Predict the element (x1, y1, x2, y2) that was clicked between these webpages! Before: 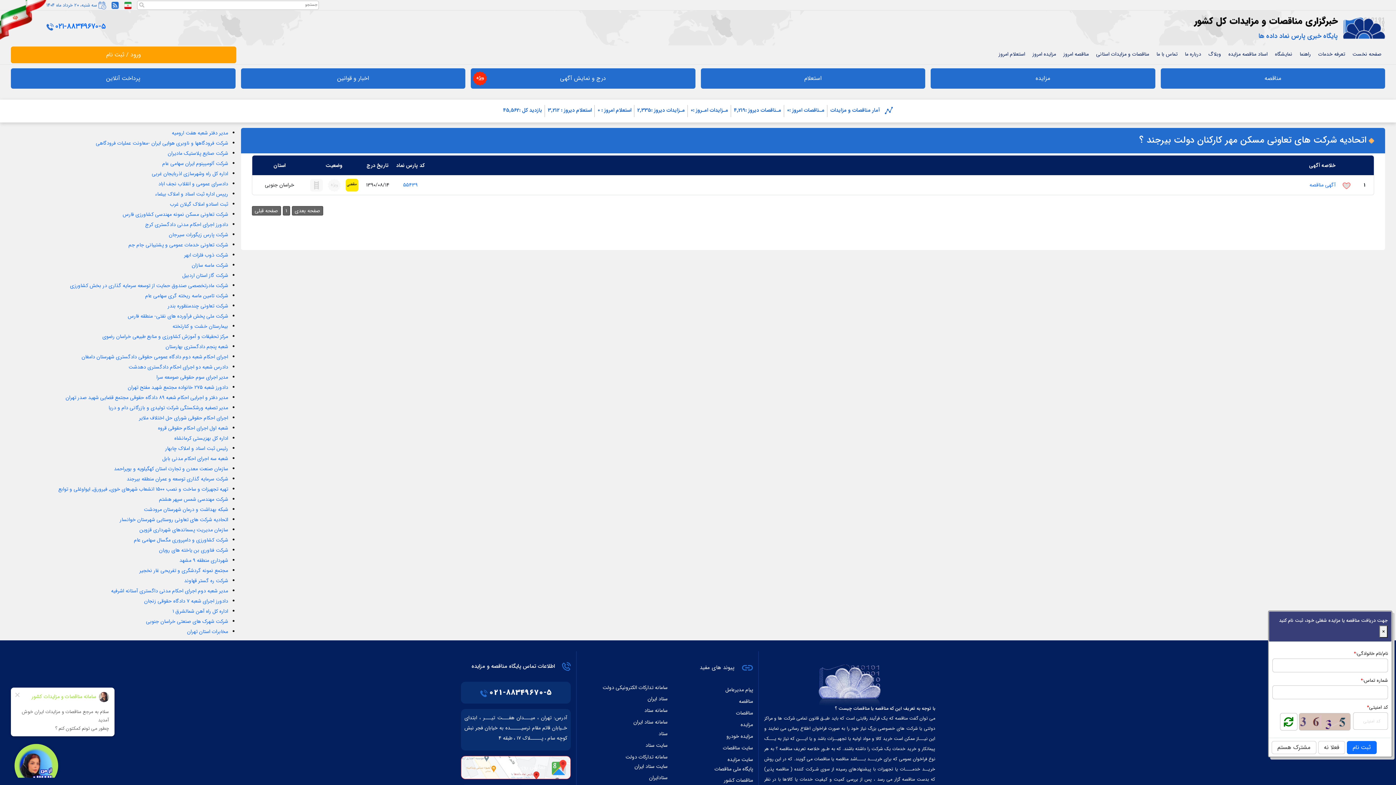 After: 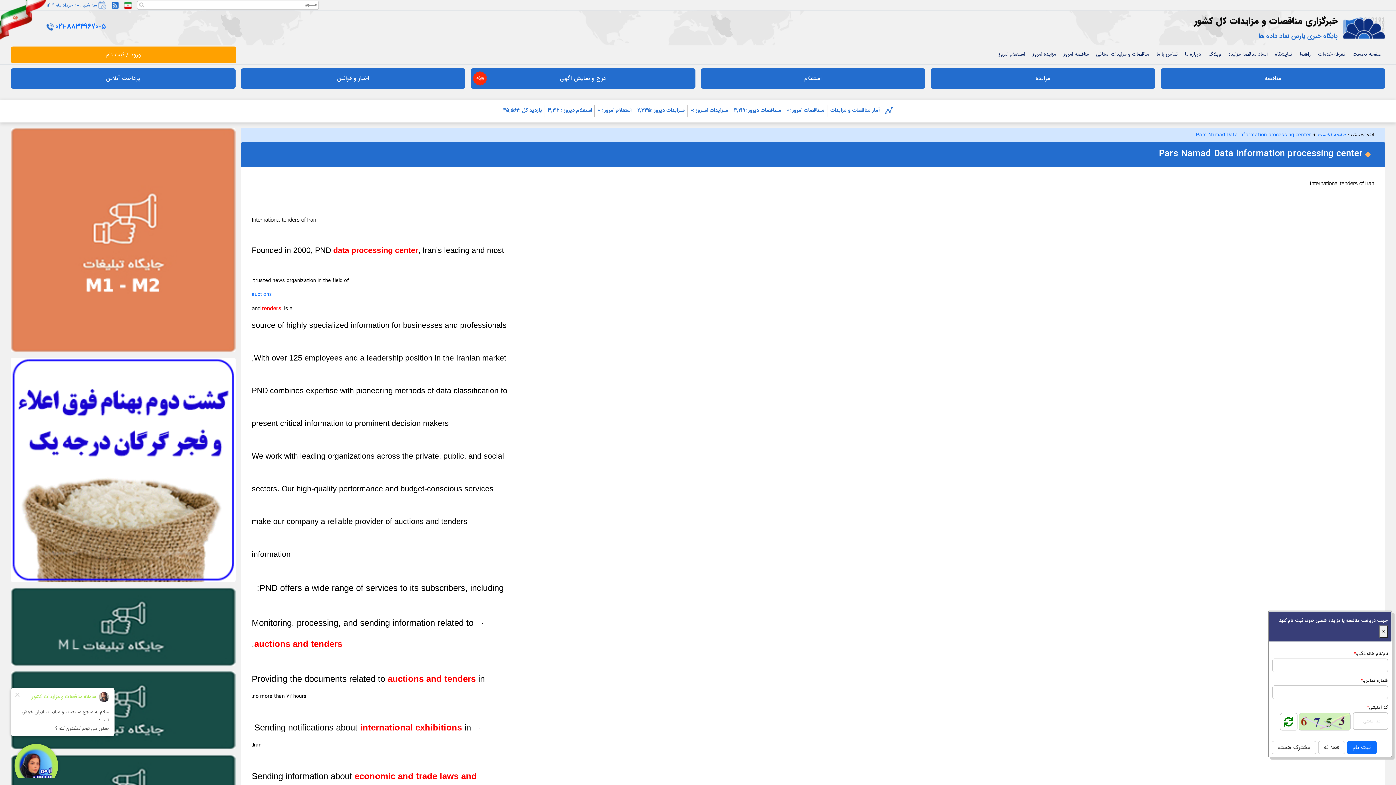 Action: bbox: (124, 1, 131, 9)